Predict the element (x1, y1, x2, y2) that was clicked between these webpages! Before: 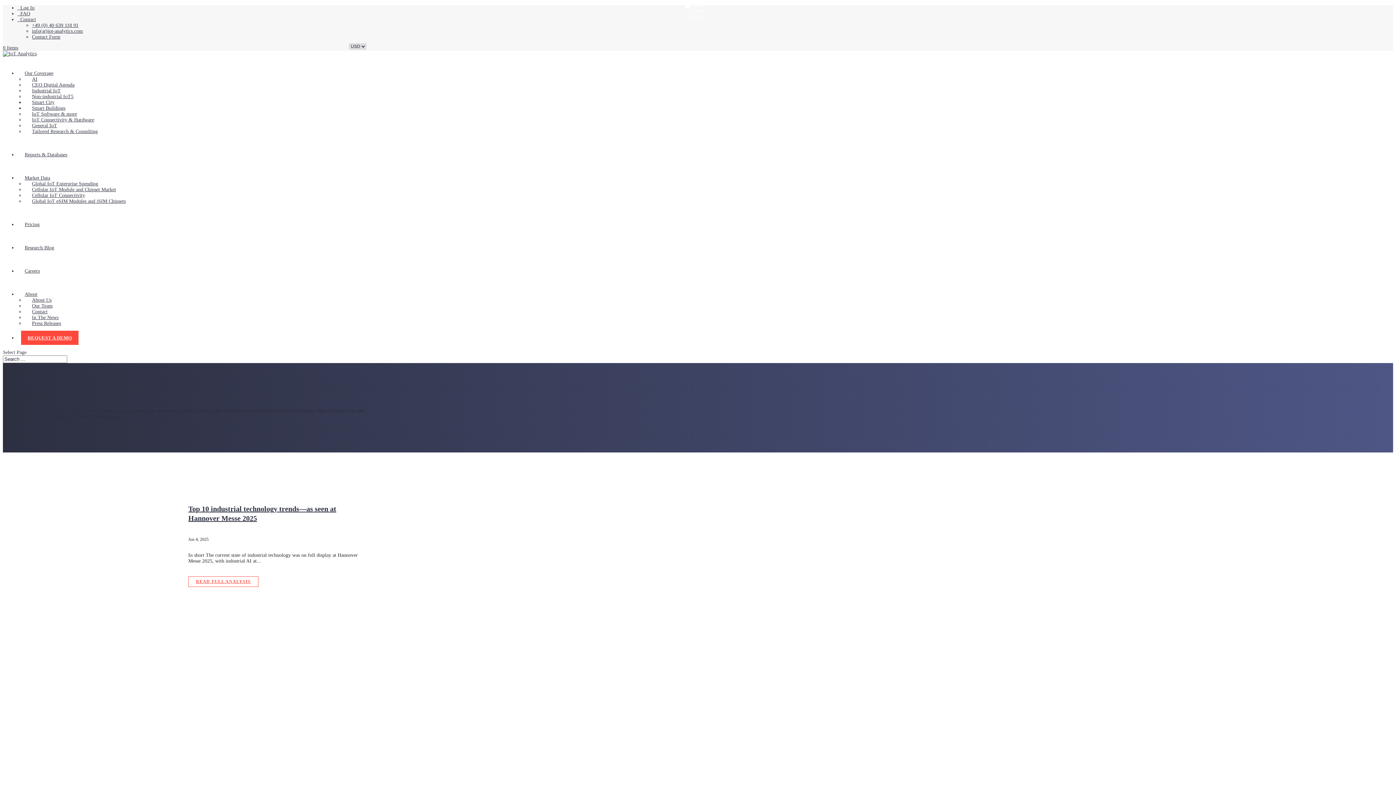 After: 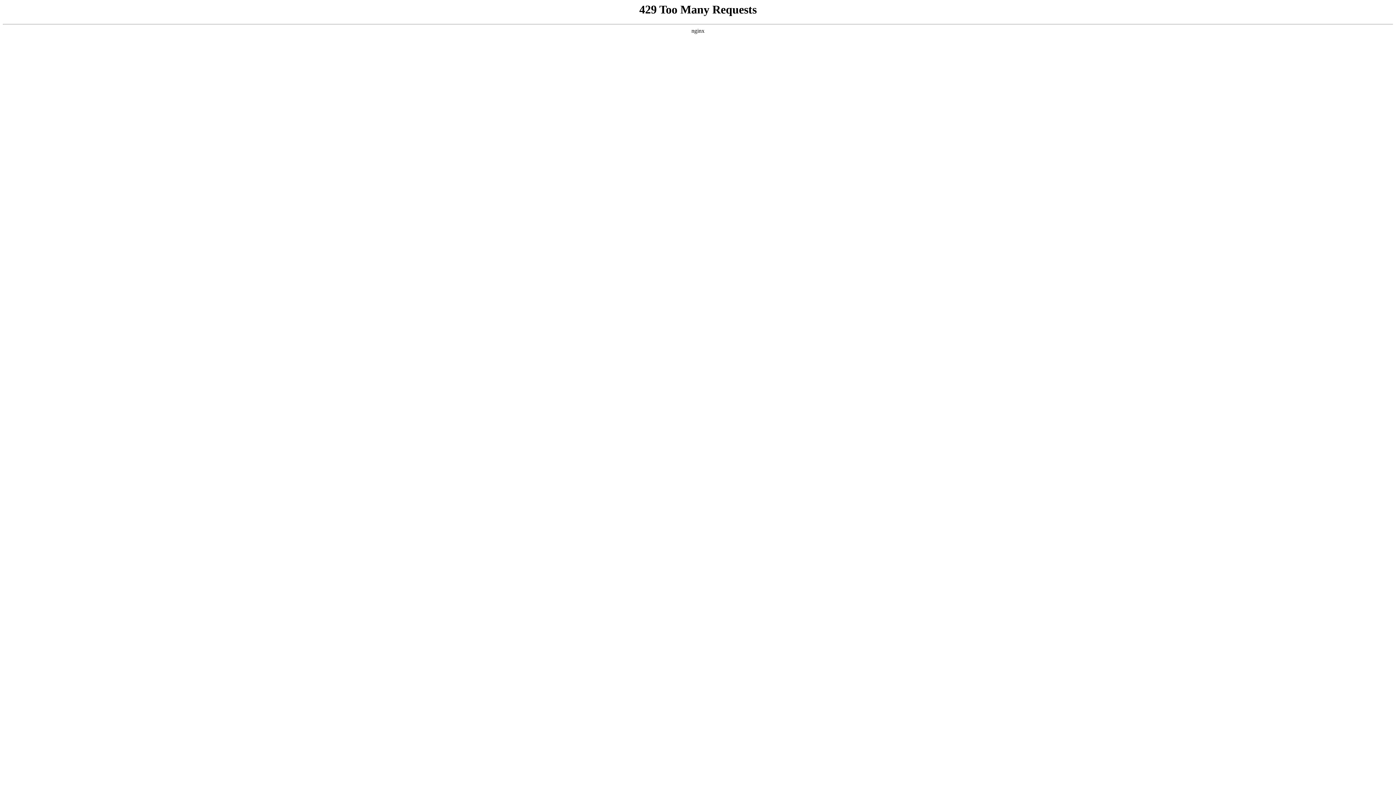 Action: label: REQUEST A DEMO bbox: (21, 330, 78, 345)